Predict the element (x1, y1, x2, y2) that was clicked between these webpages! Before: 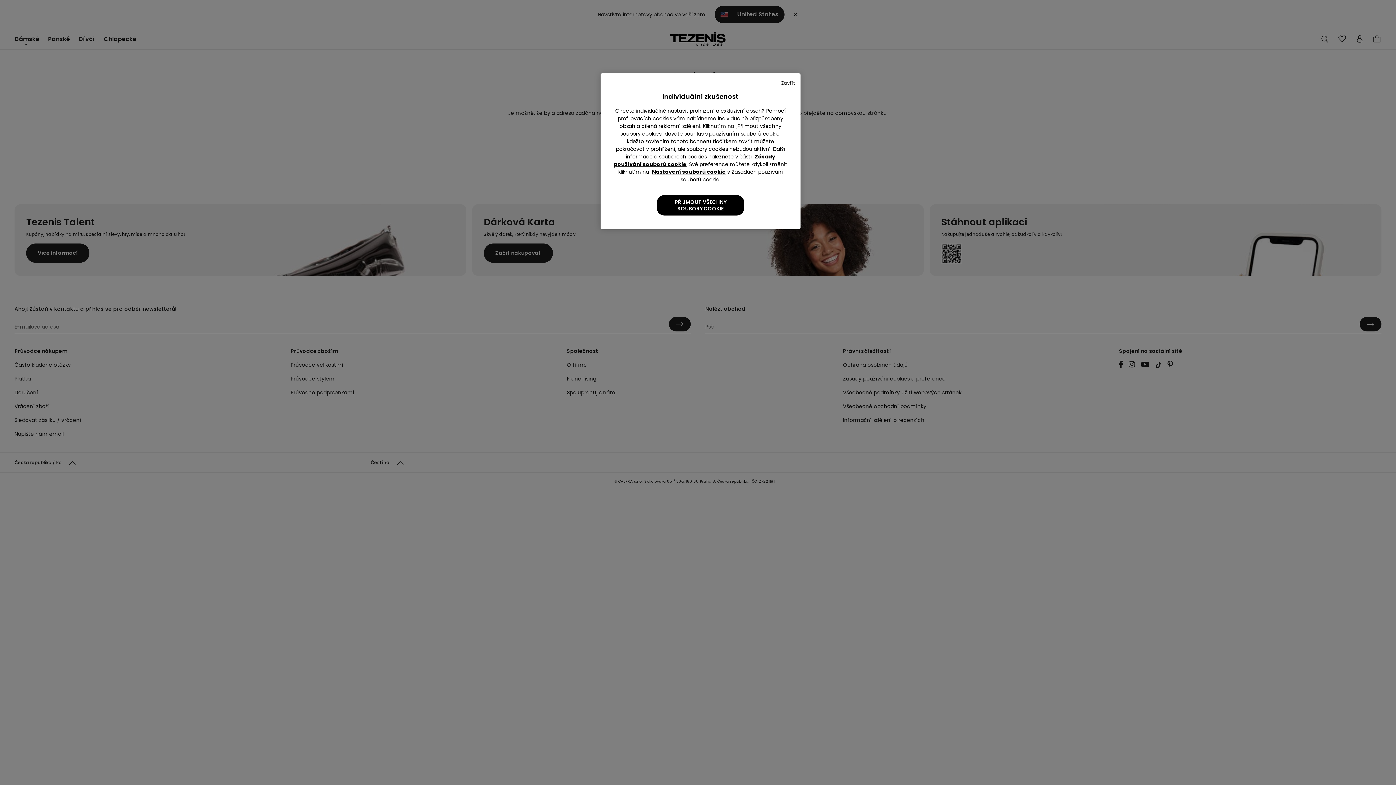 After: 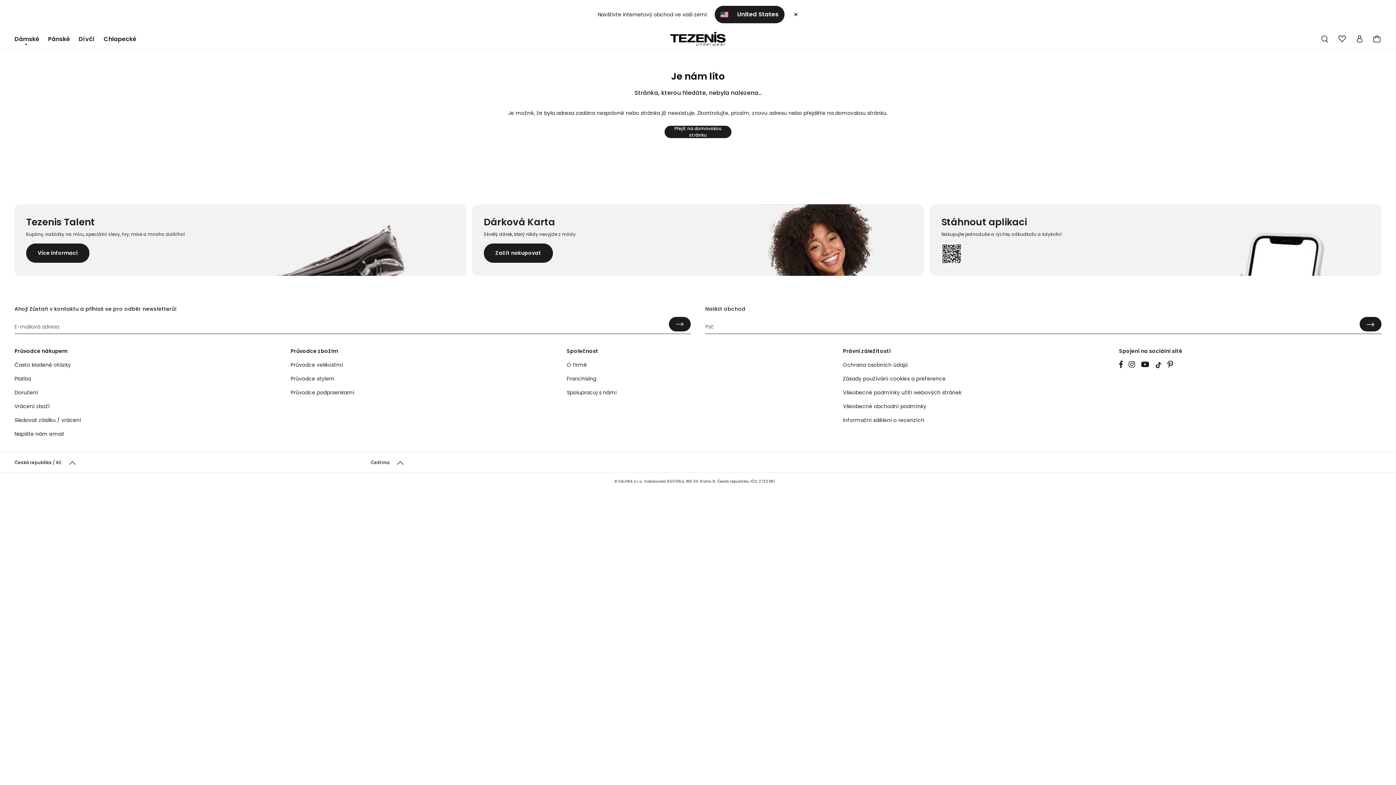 Action: bbox: (781, 80, 794, 86) label: Zavřít